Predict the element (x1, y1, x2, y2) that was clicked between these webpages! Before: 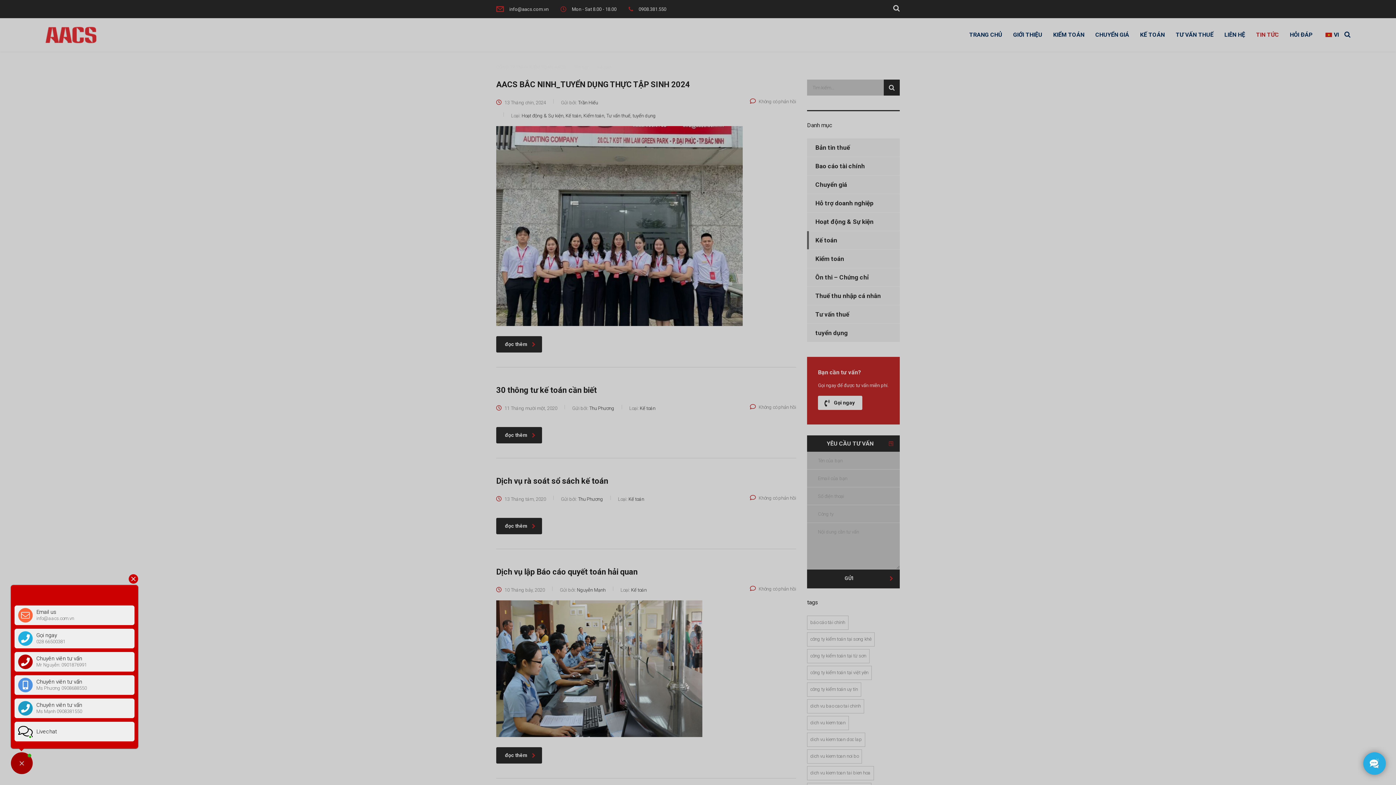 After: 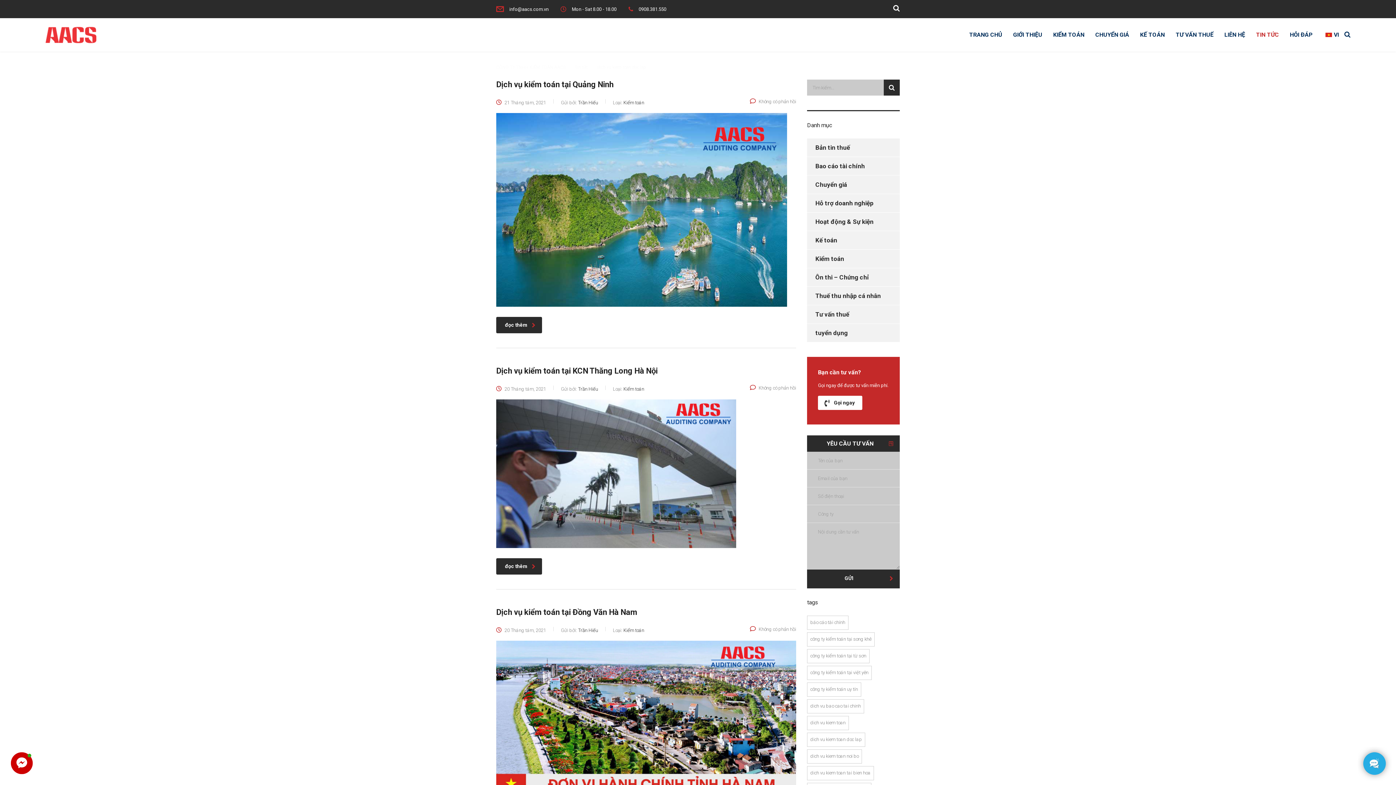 Action: bbox: (807, 733, 865, 747) label: dich vu kiem toan doc lap (13 mục)